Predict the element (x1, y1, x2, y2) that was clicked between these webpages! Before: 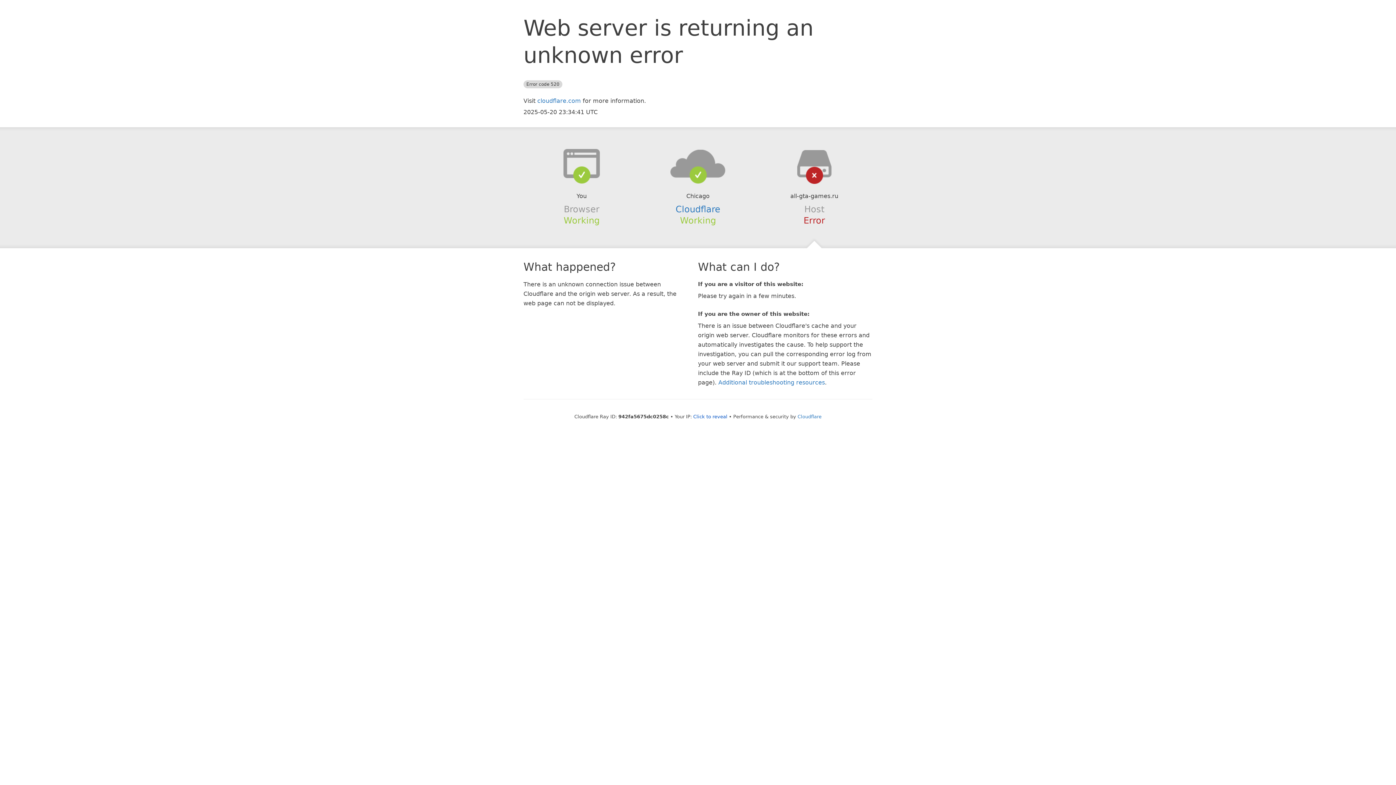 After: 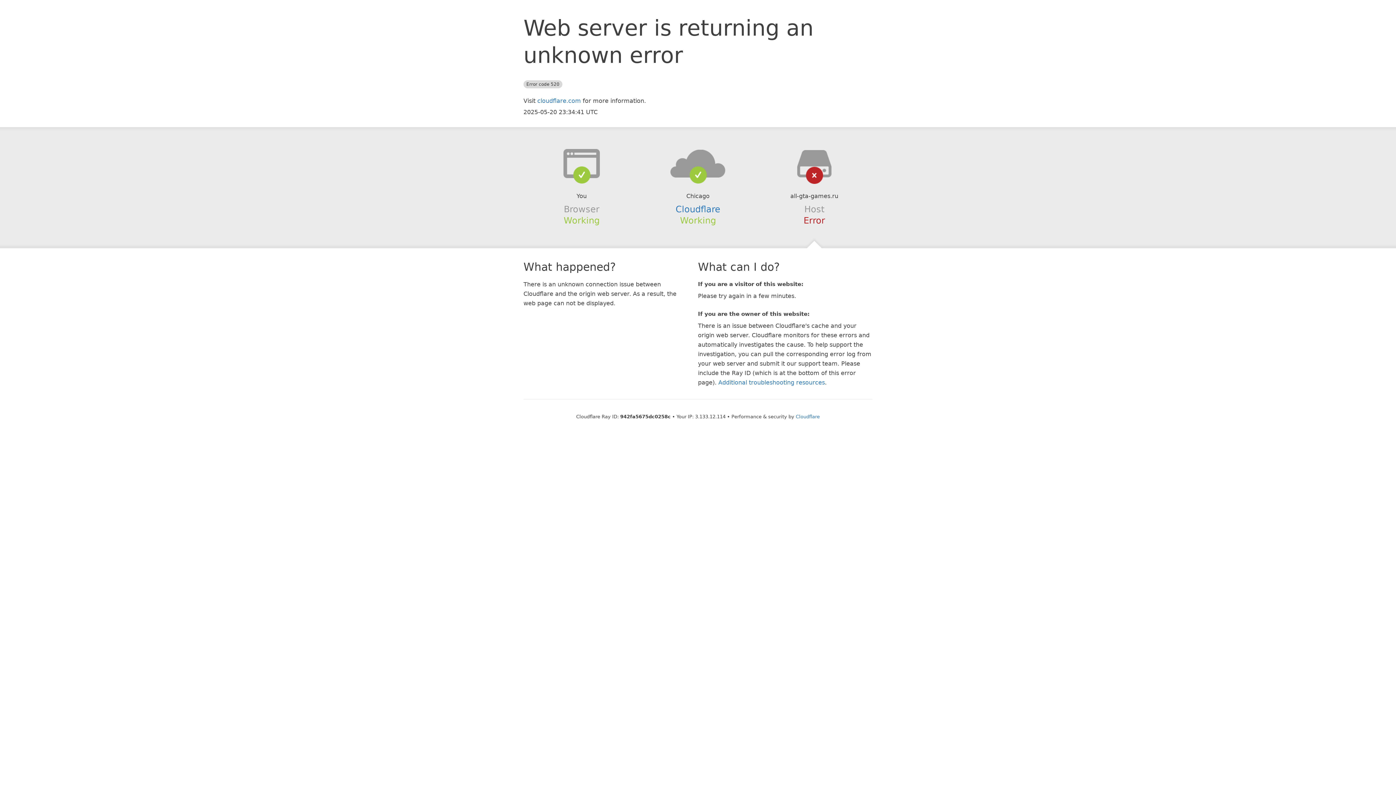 Action: label: Click to reveal bbox: (693, 414, 727, 419)